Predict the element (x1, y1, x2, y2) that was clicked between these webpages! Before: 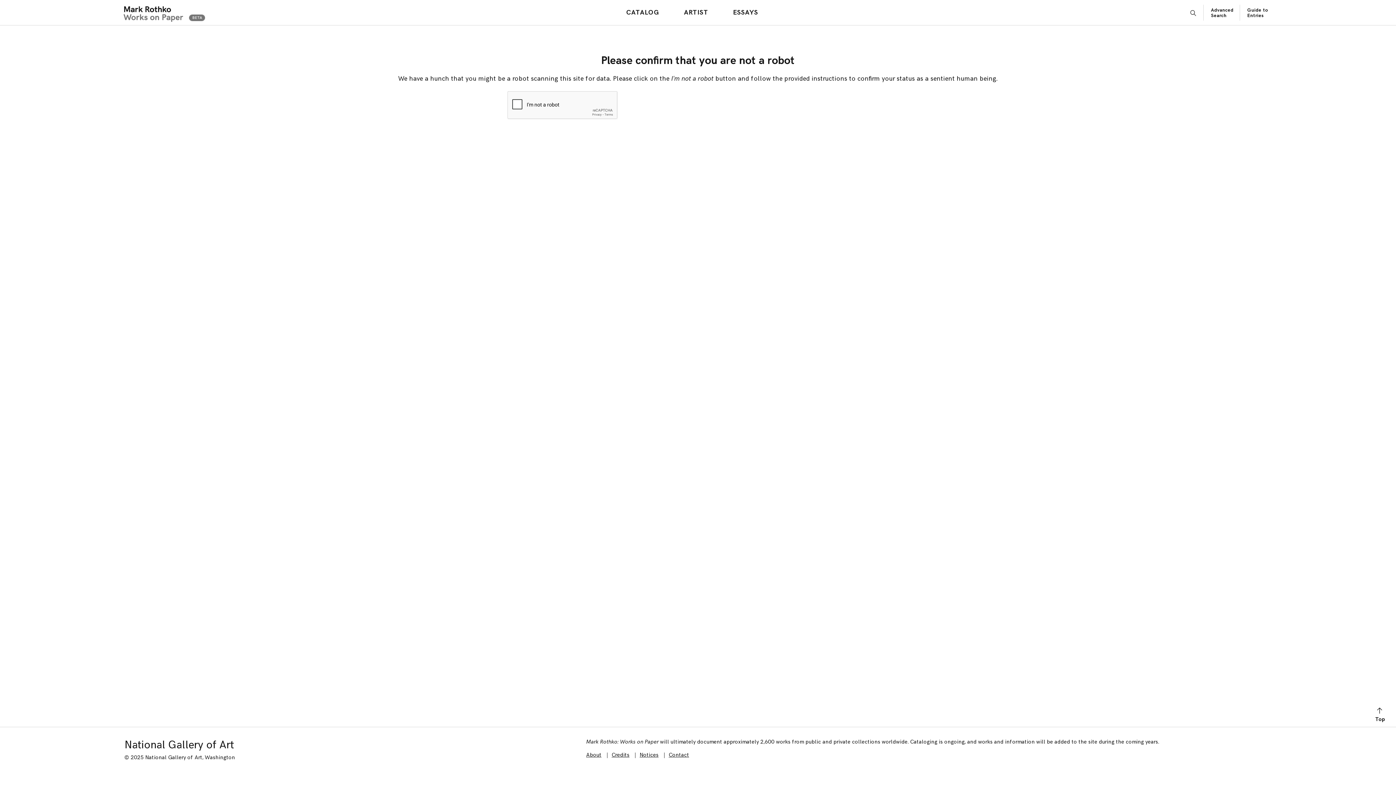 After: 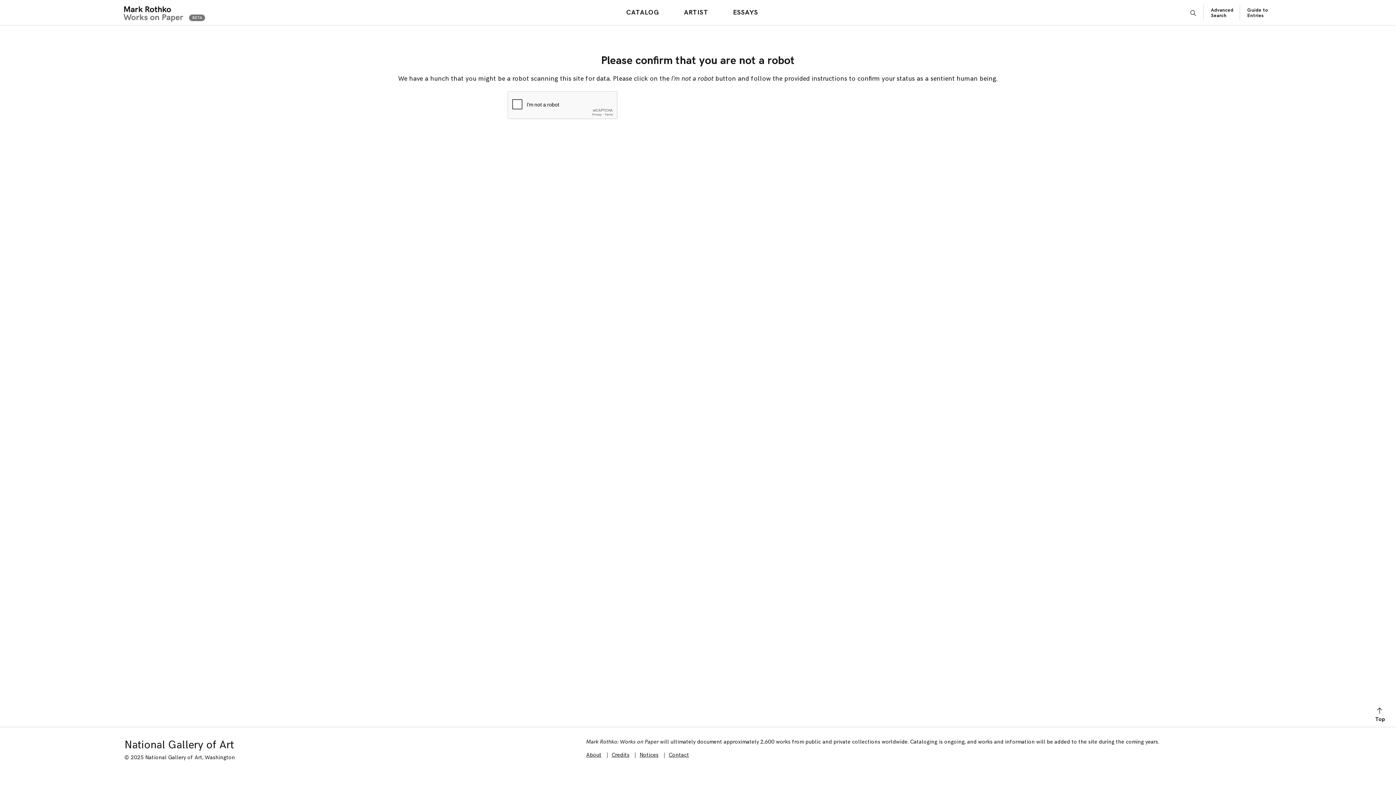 Action: bbox: (639, 752, 658, 758) label: Notices